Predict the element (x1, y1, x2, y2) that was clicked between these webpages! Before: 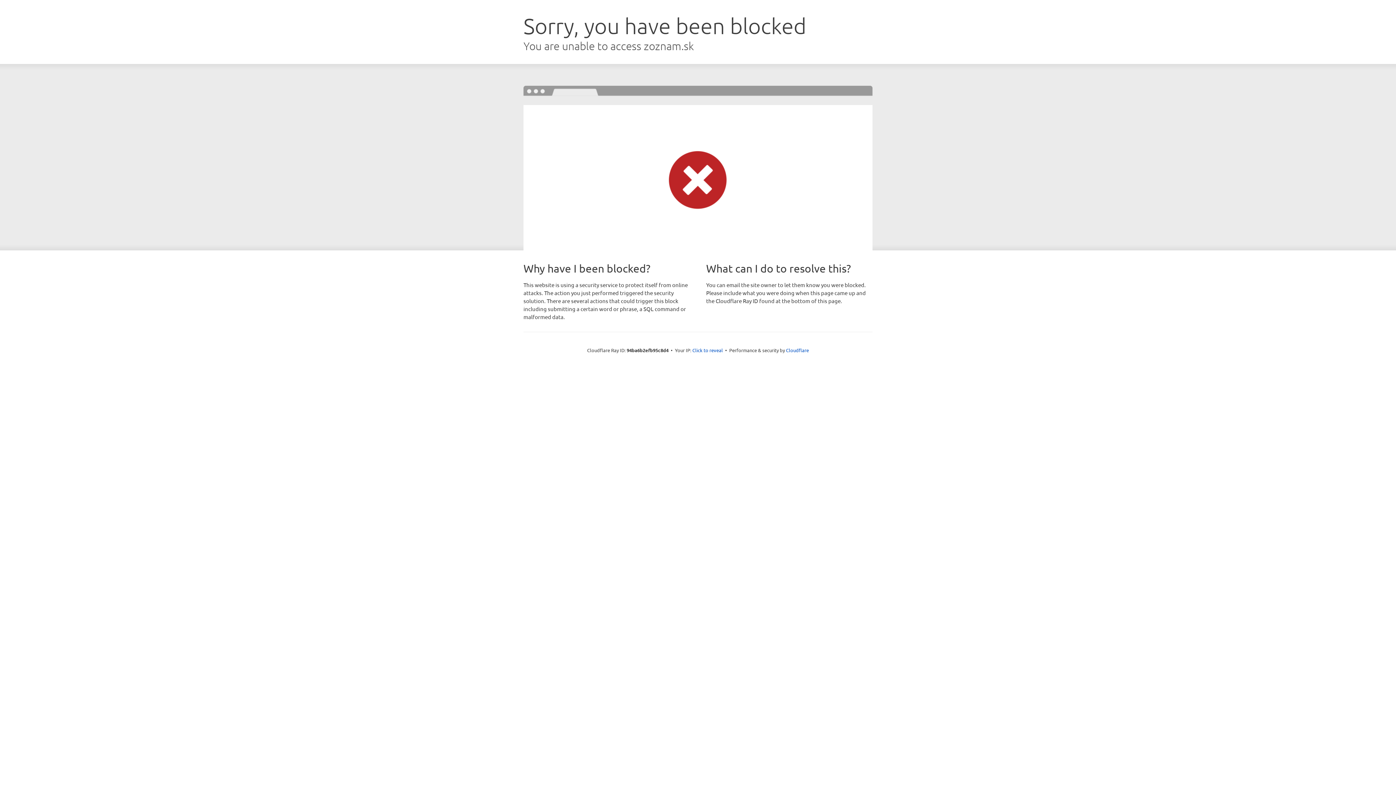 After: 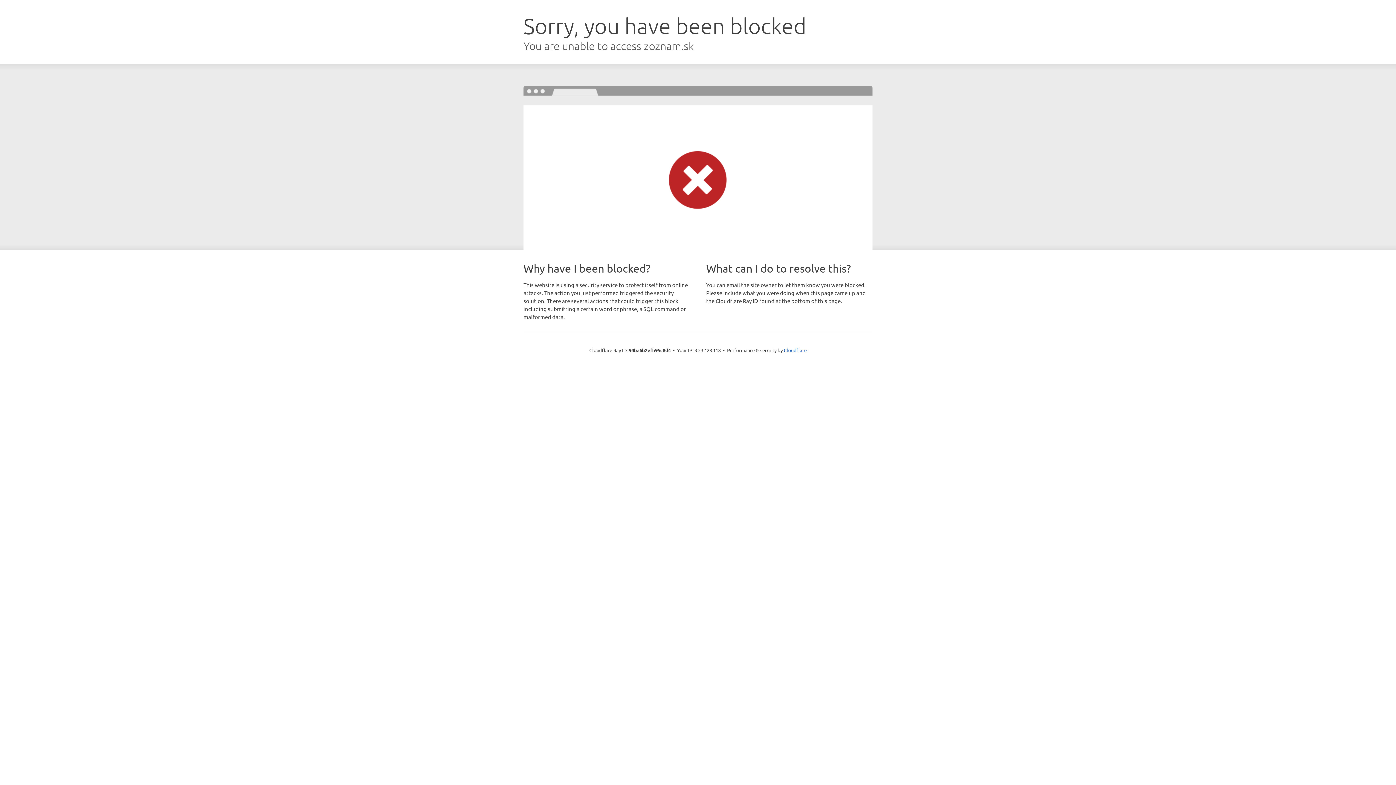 Action: bbox: (692, 346, 723, 353) label: Click to reveal